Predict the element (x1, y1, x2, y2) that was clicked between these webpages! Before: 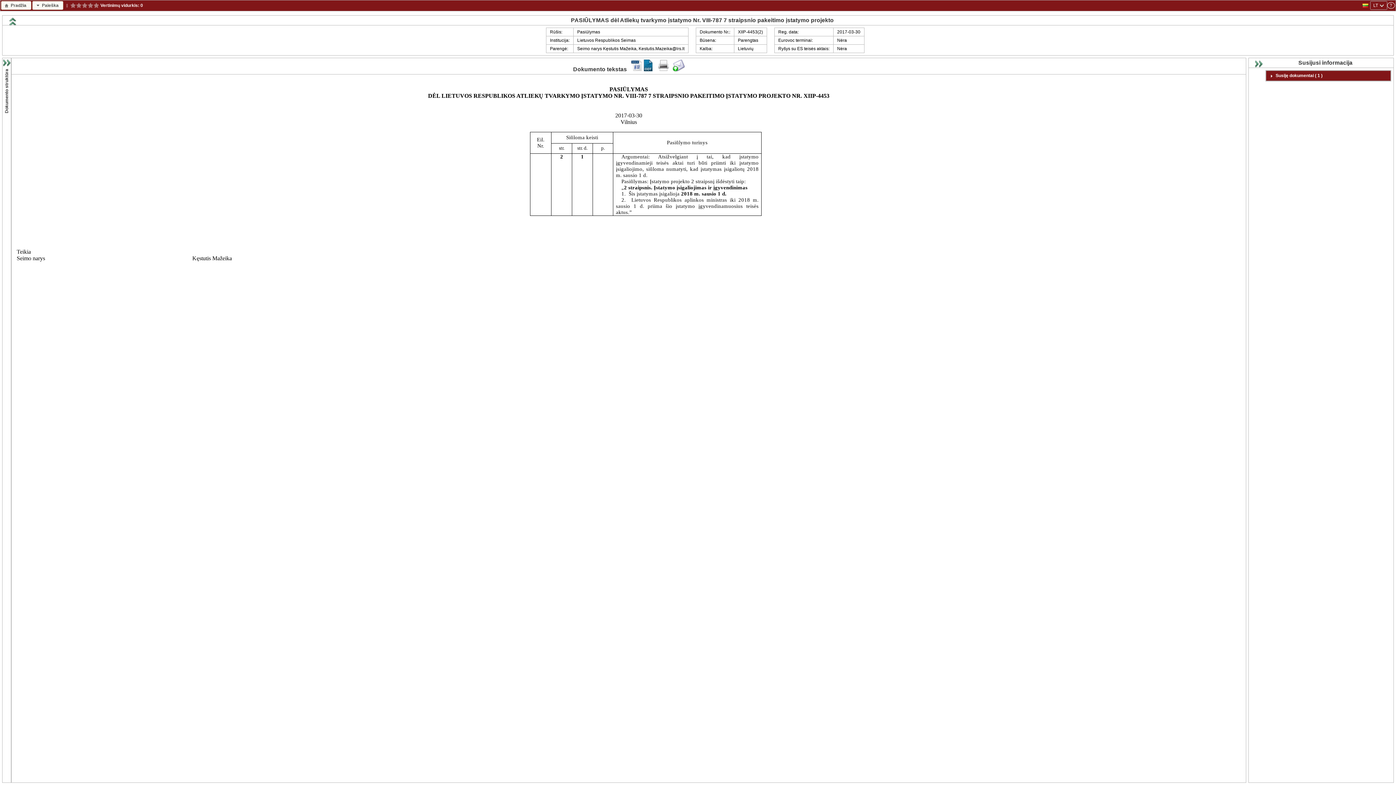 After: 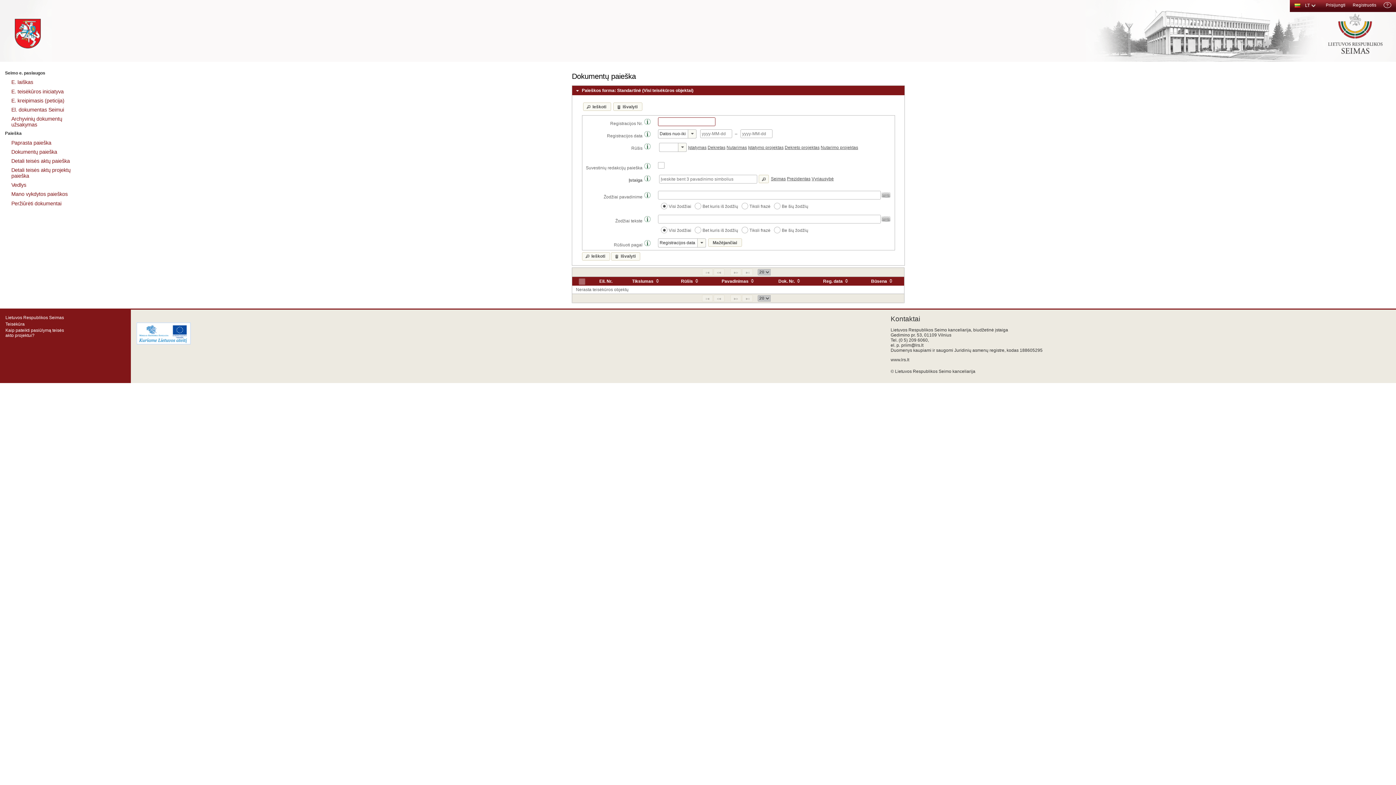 Action: label: Pradžia bbox: (1, 1, 31, 9)